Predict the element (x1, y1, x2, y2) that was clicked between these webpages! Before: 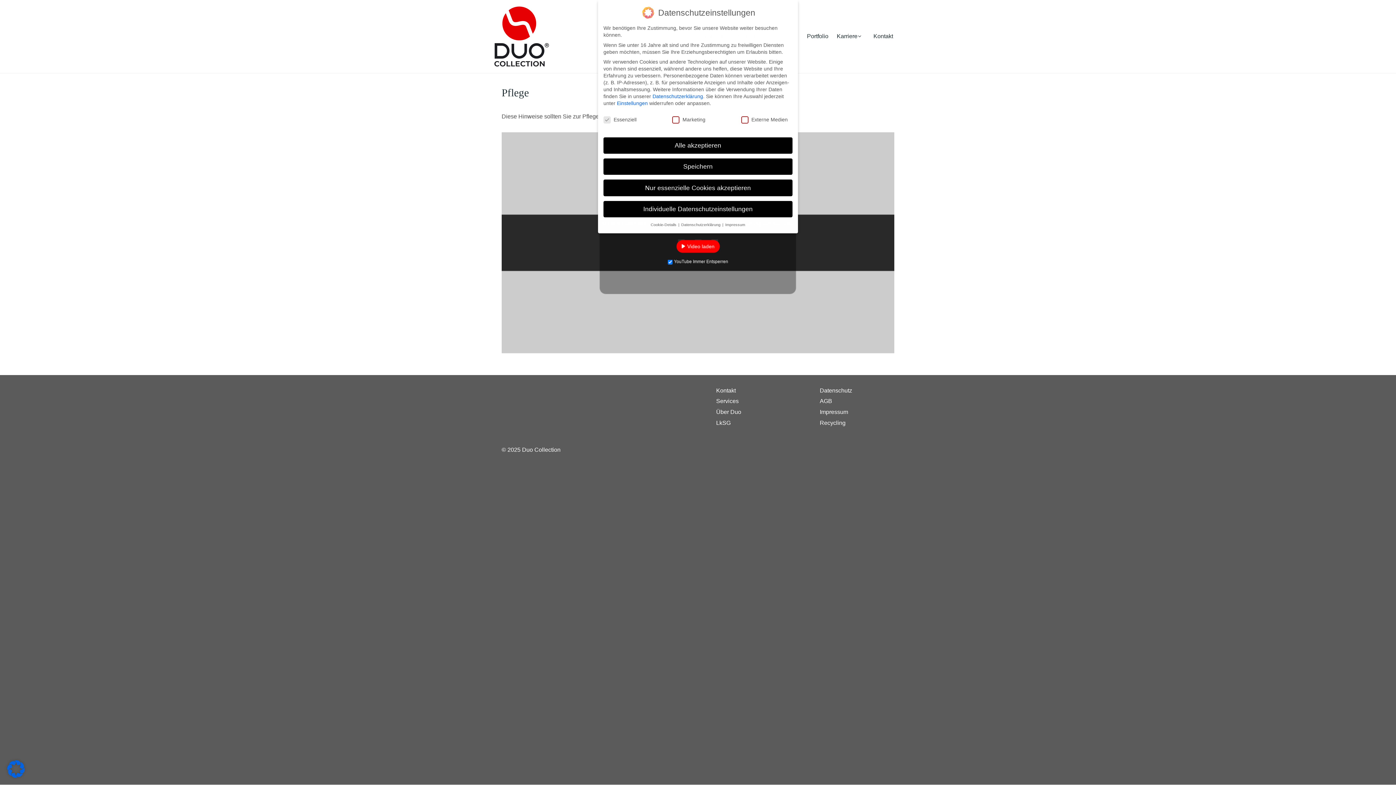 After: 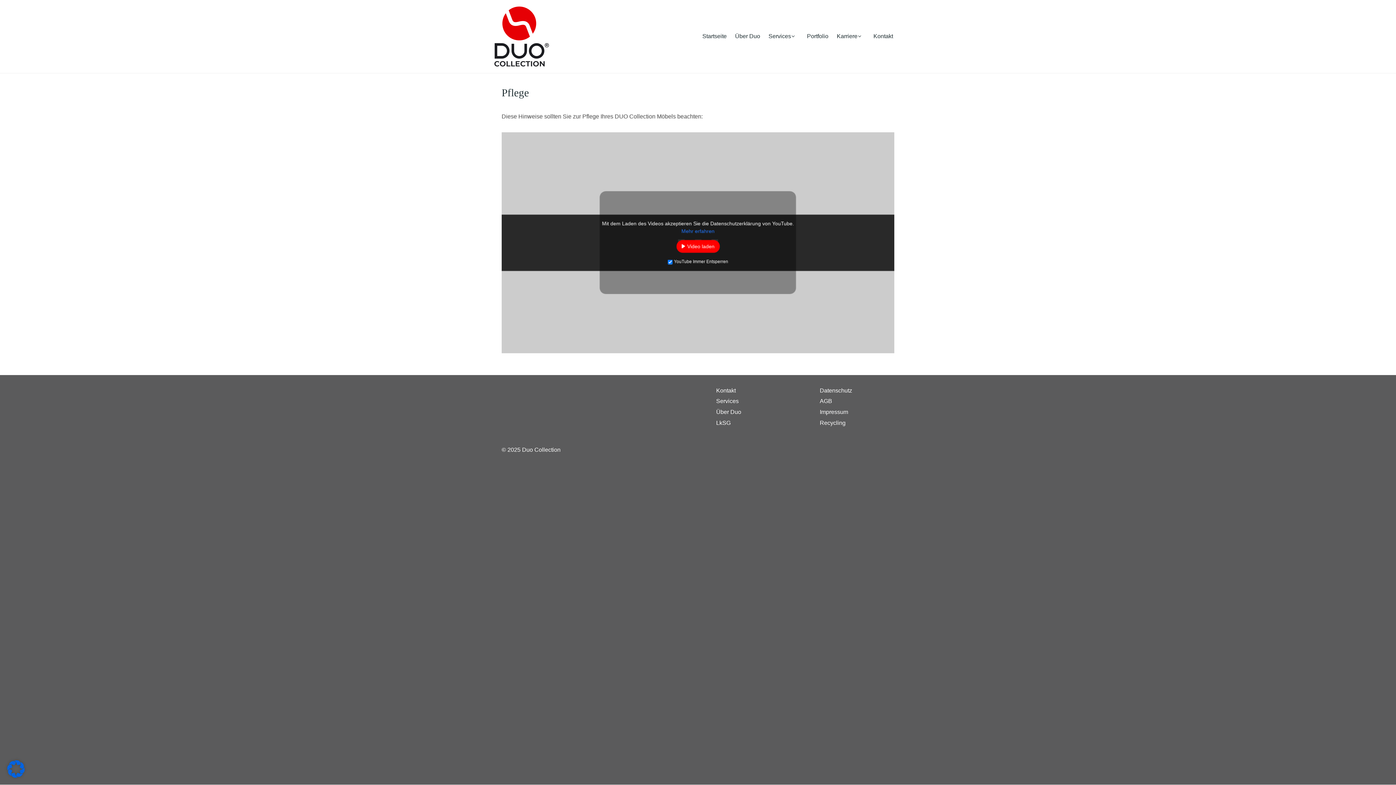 Action: label: Speichern bbox: (603, 158, 792, 175)